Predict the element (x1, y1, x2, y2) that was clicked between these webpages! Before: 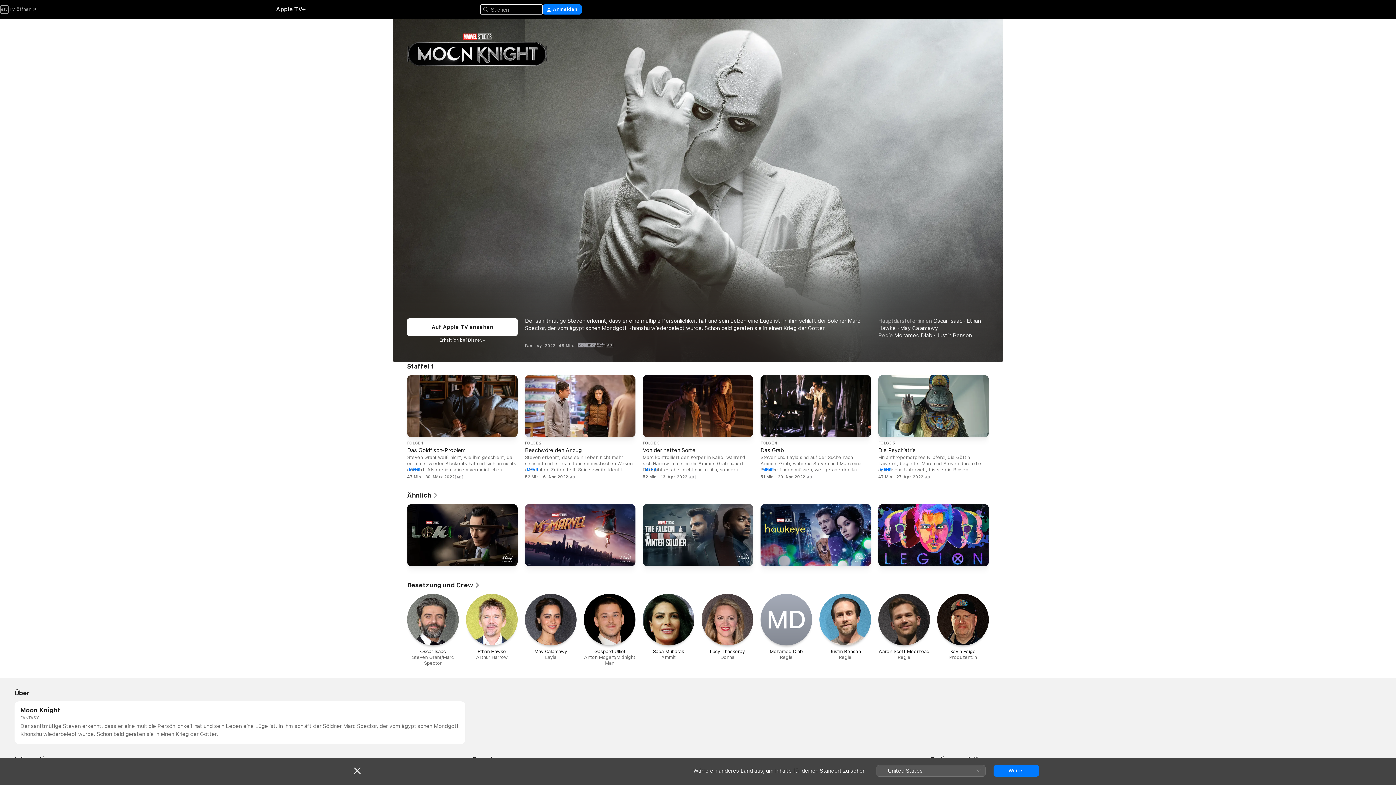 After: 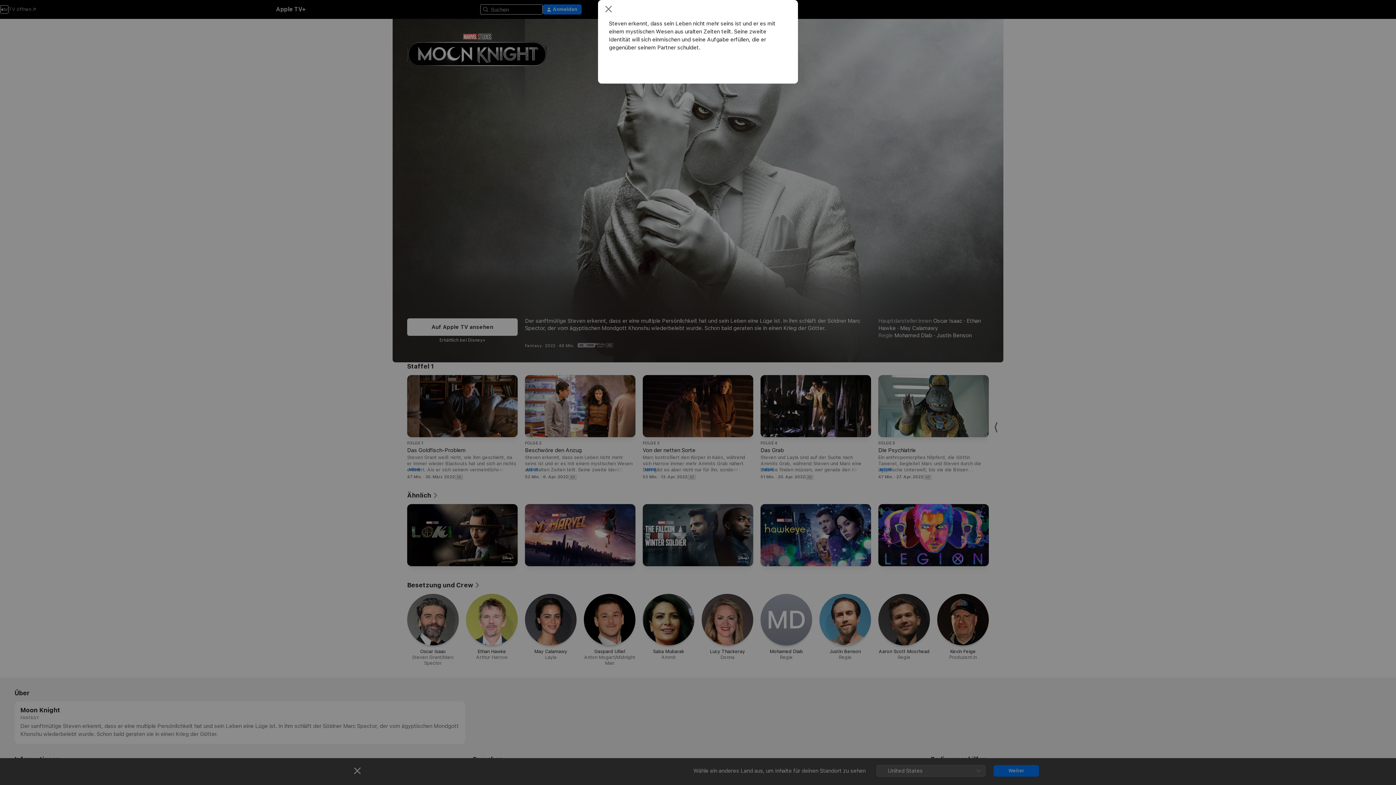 Action: bbox: (525, 467, 538, 472) label: MEHR